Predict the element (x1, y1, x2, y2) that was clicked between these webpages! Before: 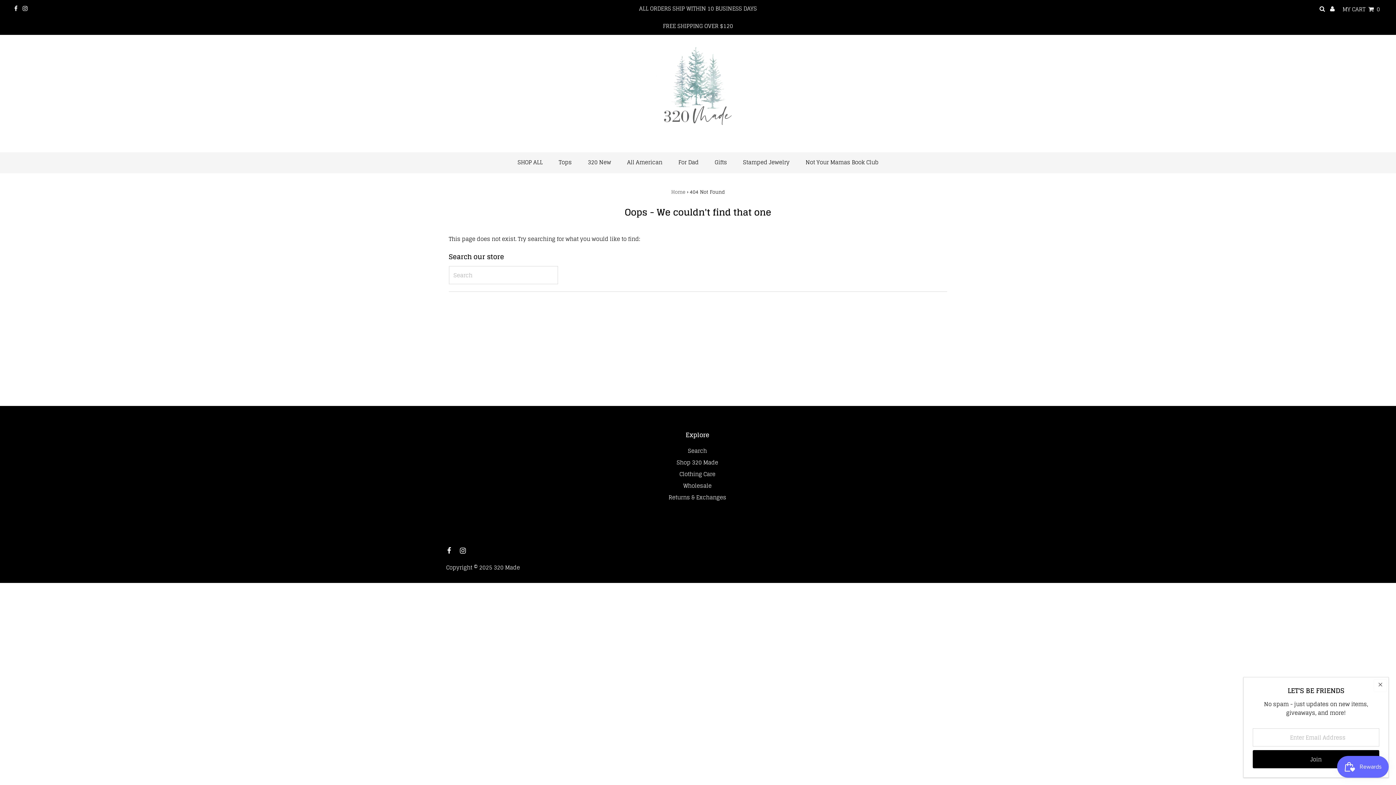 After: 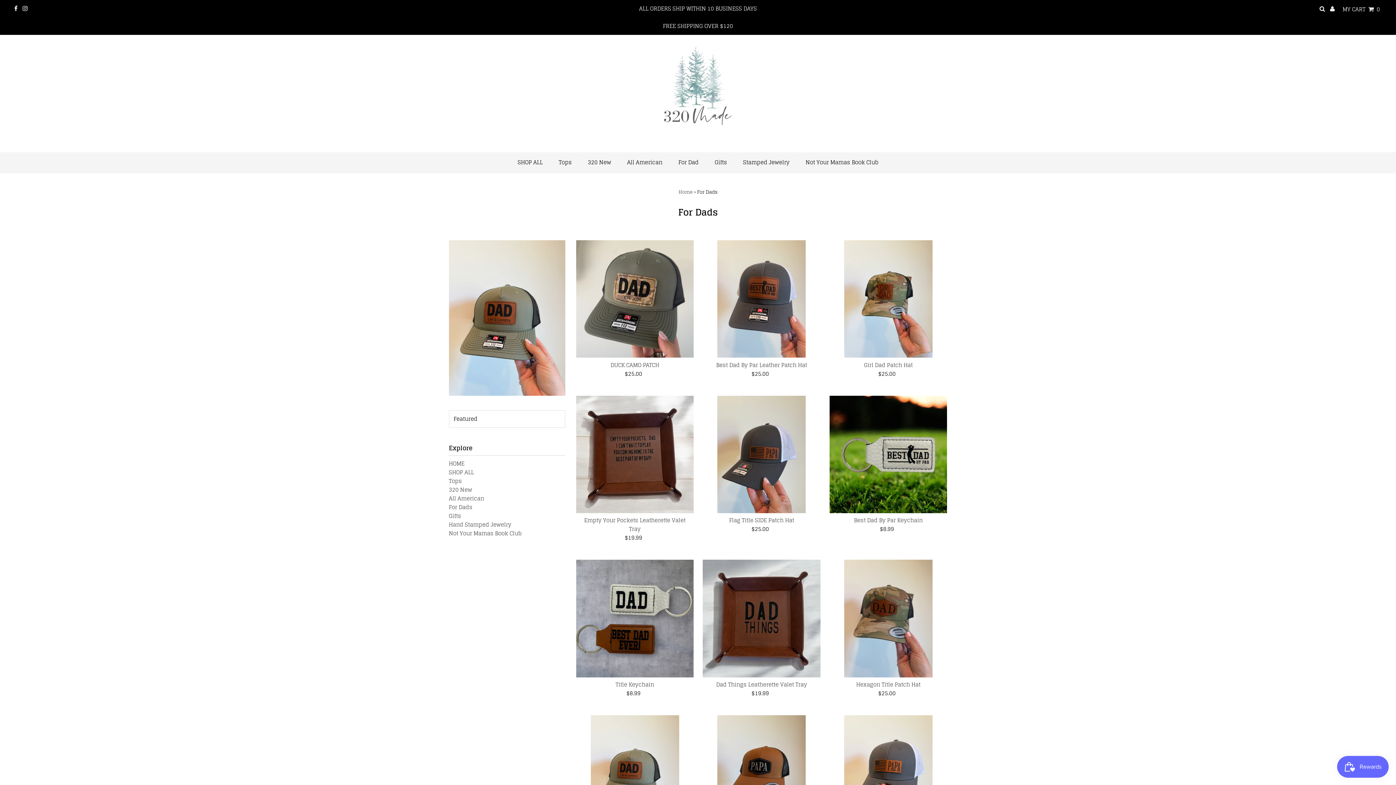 Action: label: For Dad bbox: (671, 152, 706, 172)